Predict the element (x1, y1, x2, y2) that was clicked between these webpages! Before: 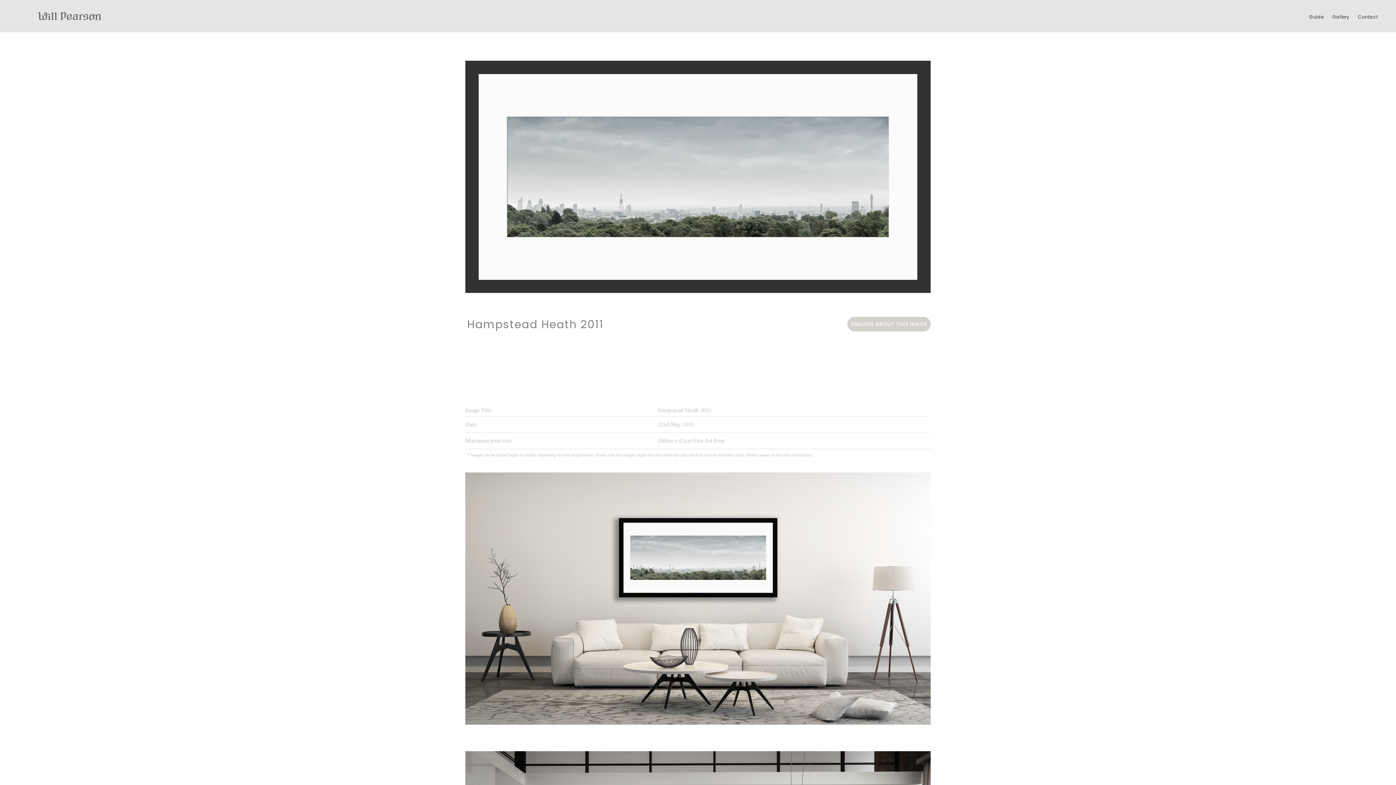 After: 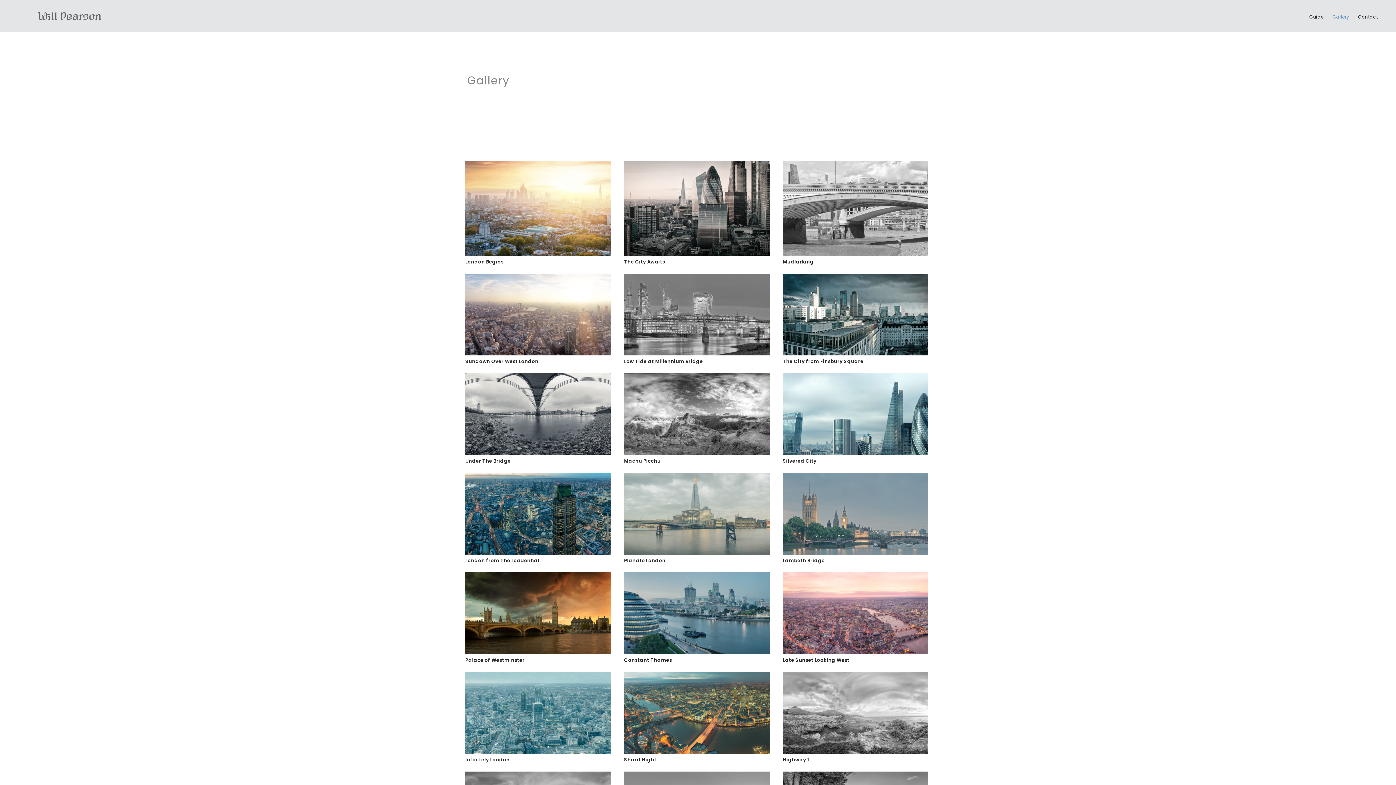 Action: label: Gallery bbox: (1329, 11, 1353, 22)